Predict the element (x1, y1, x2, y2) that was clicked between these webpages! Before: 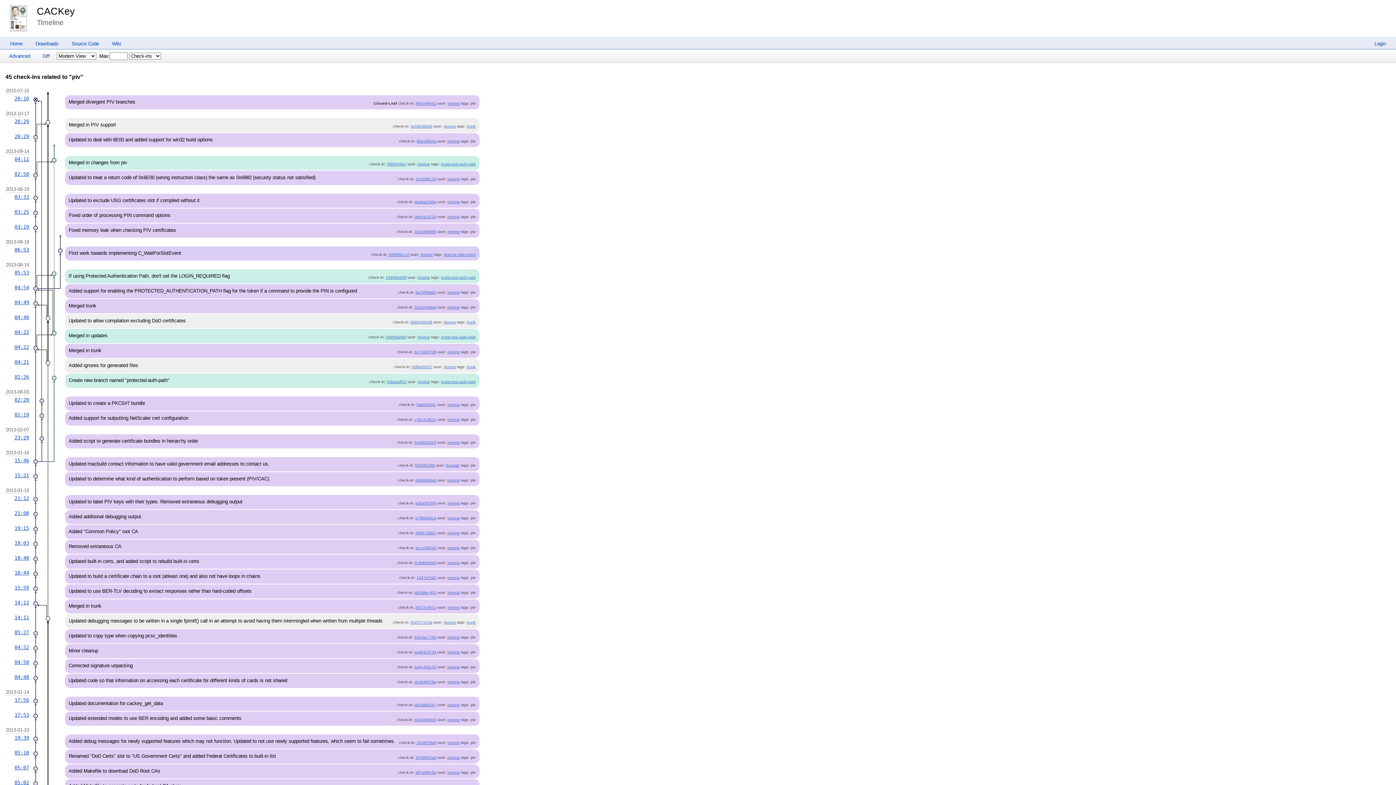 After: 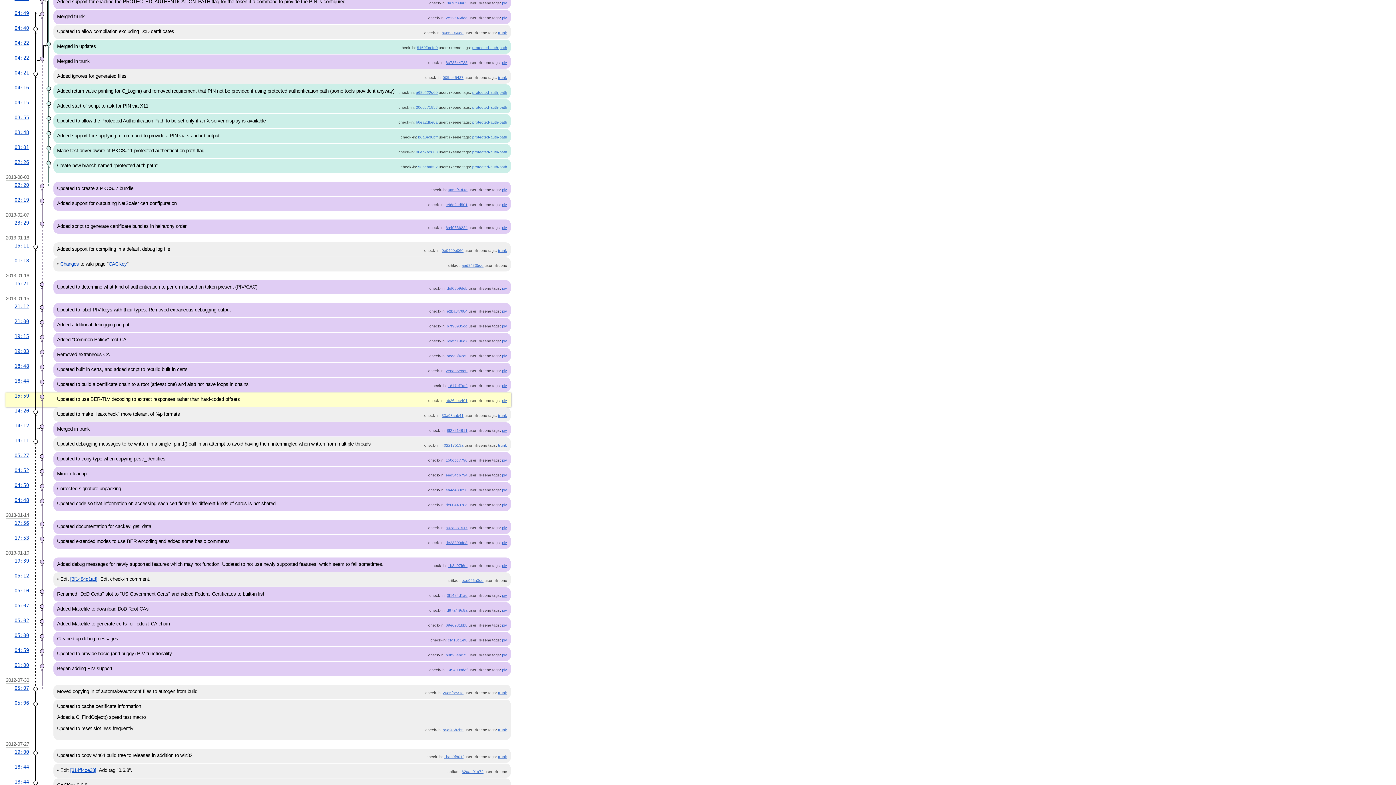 Action: label: rkeene bbox: (447, 590, 460, 595)